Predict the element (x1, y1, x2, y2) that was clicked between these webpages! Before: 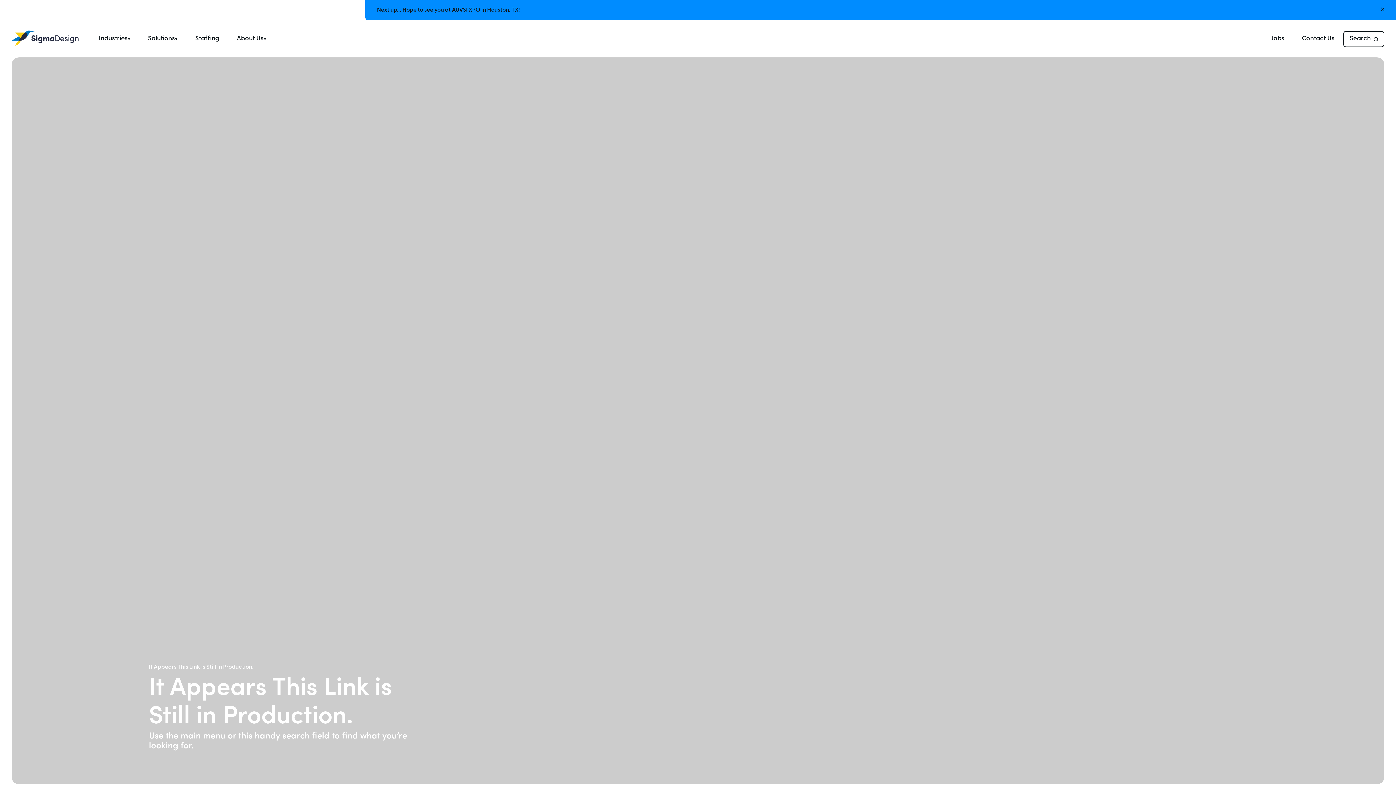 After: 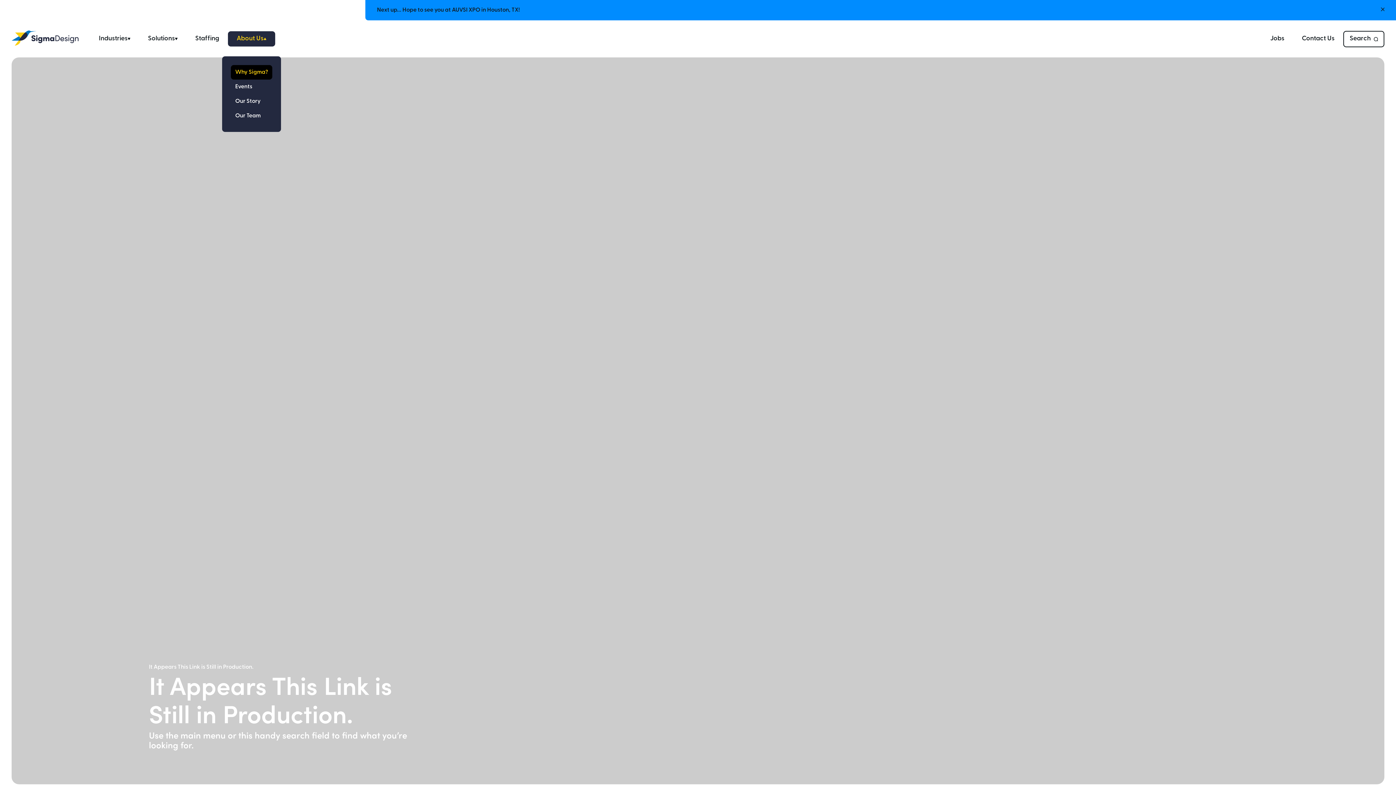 Action: bbox: (228, 31, 275, 46) label: About Us